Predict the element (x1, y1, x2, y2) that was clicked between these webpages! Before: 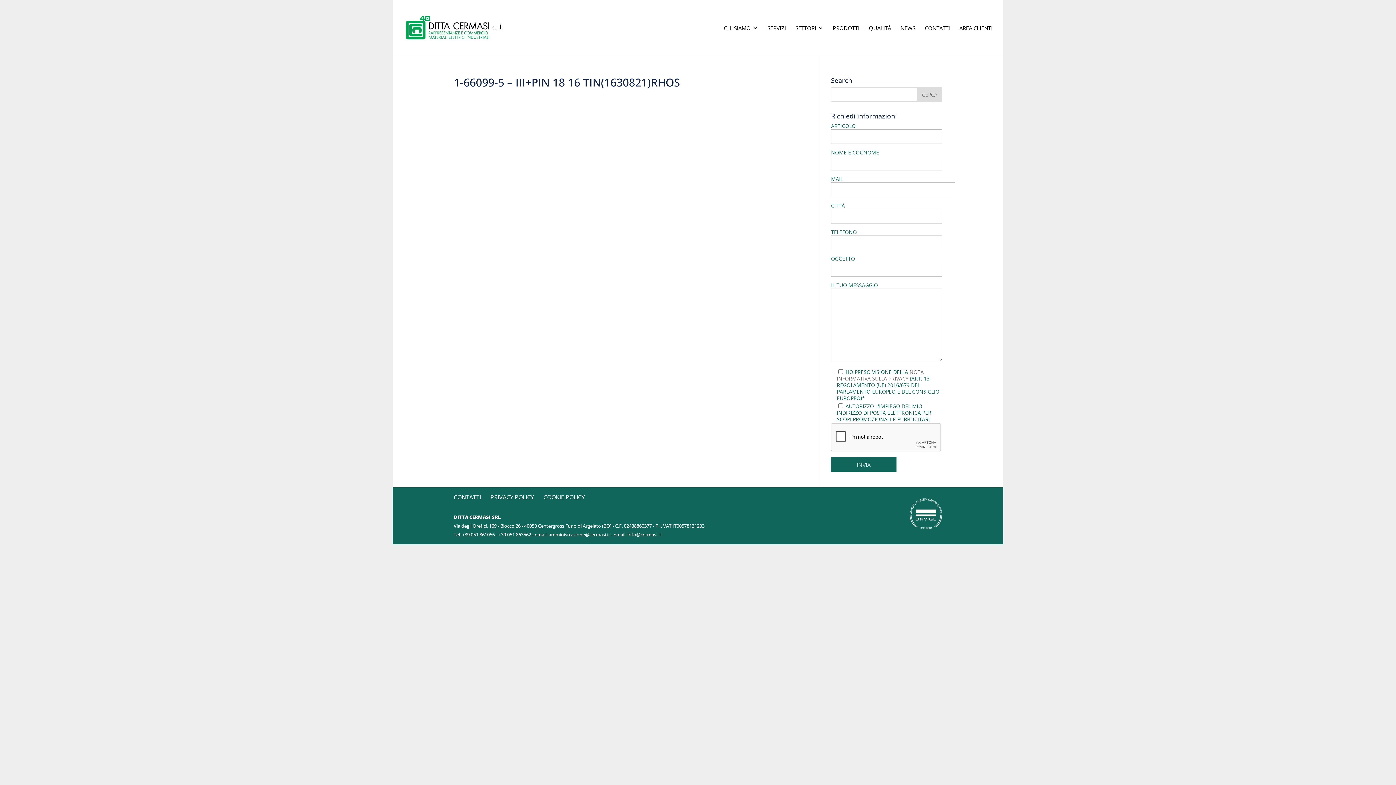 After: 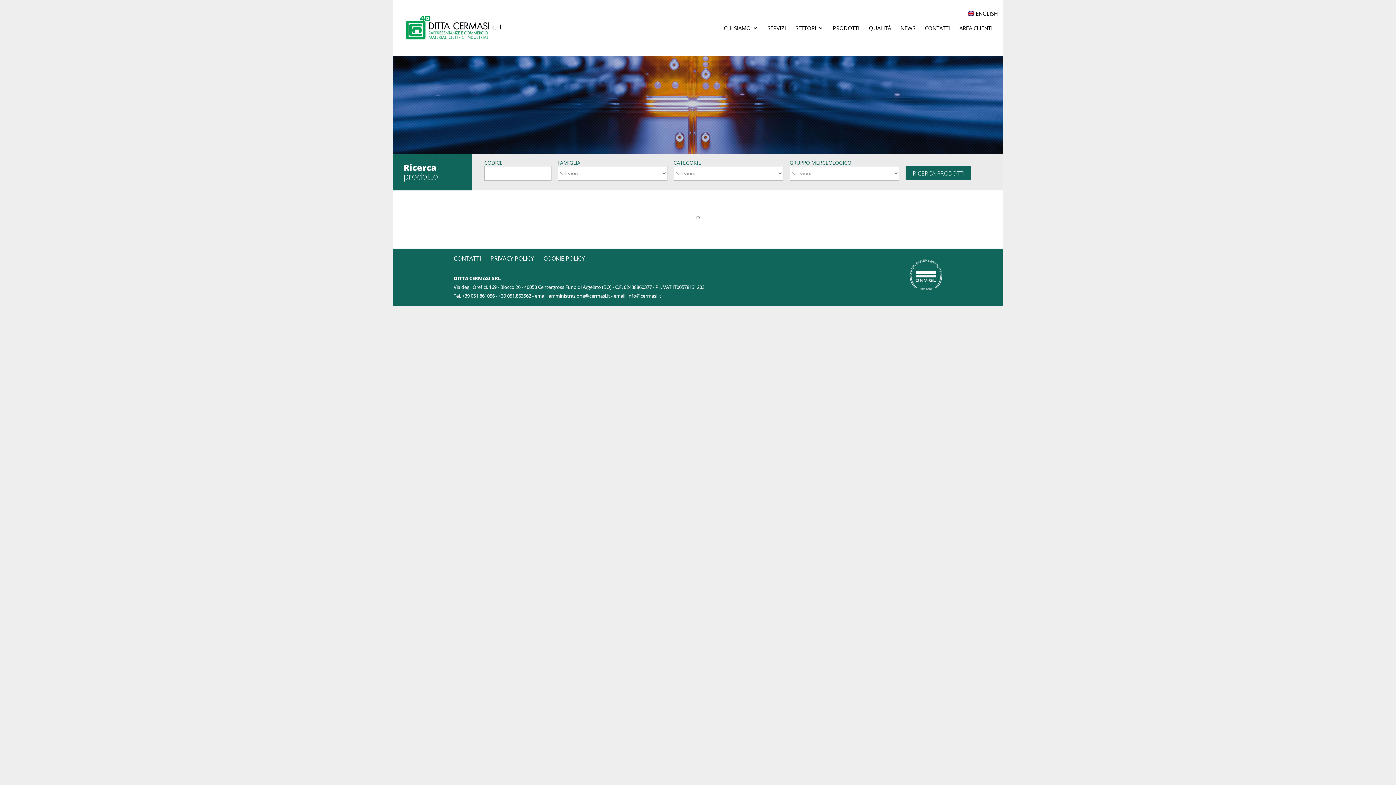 Action: bbox: (543, 493, 585, 501) label: COOKIE POLICY